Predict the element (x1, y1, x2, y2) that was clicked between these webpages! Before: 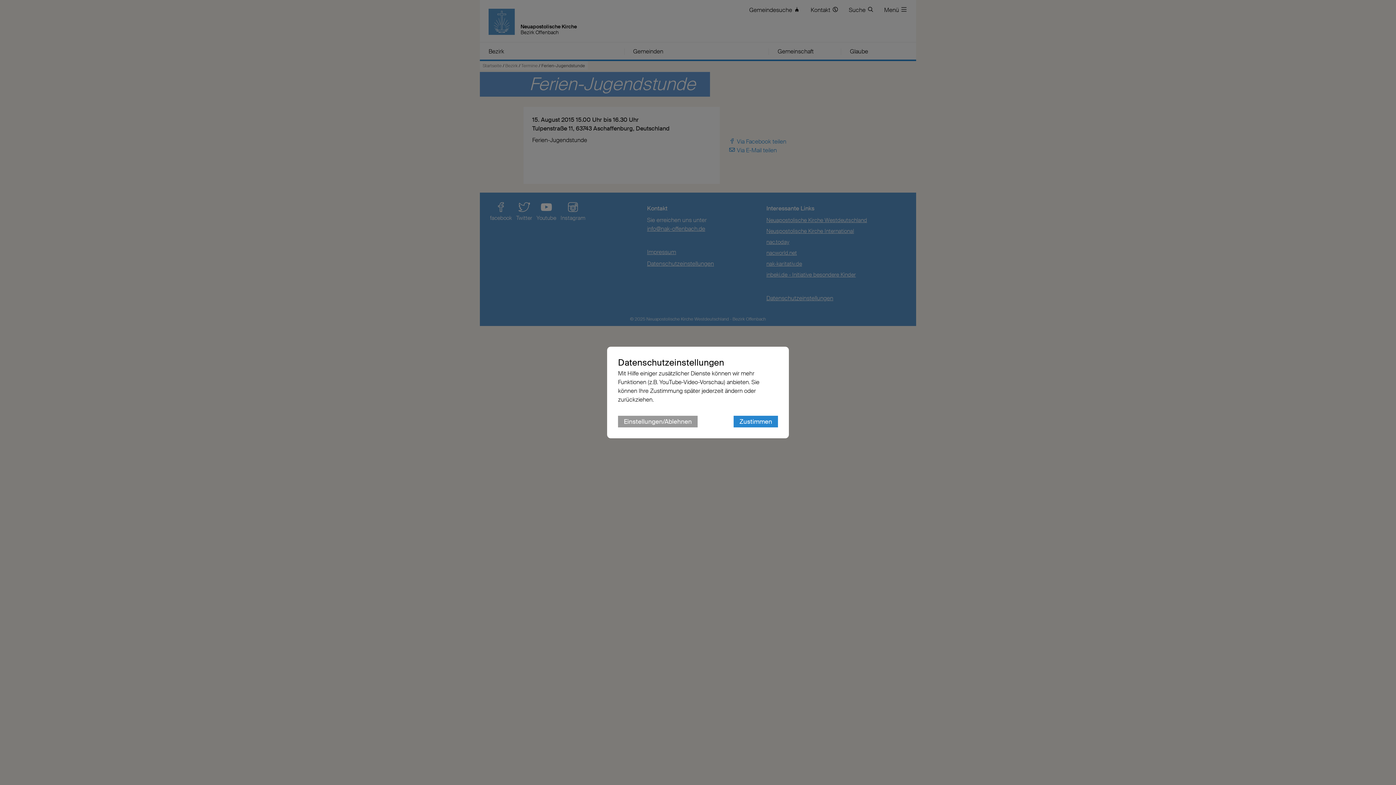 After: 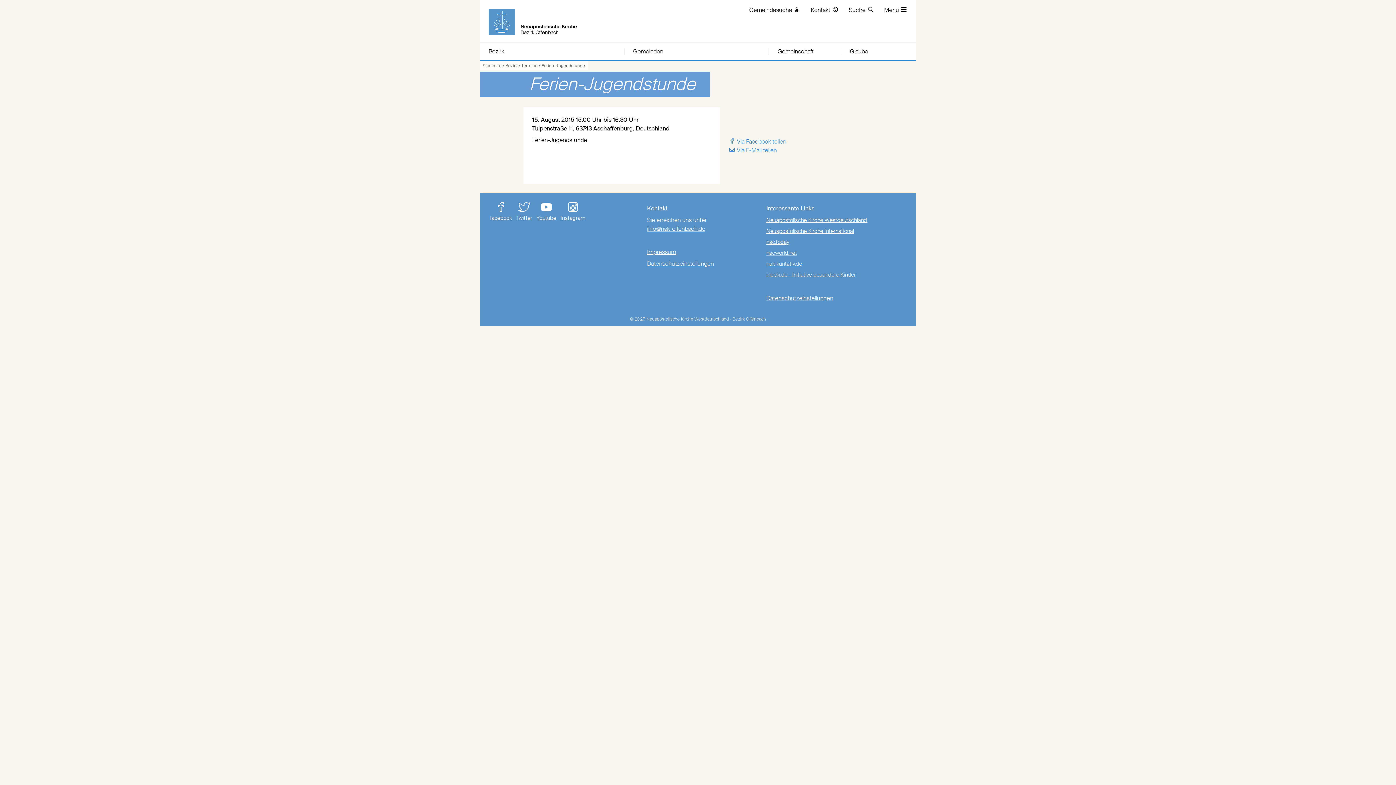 Action: bbox: (733, 416, 778, 427) label: Zustimmen